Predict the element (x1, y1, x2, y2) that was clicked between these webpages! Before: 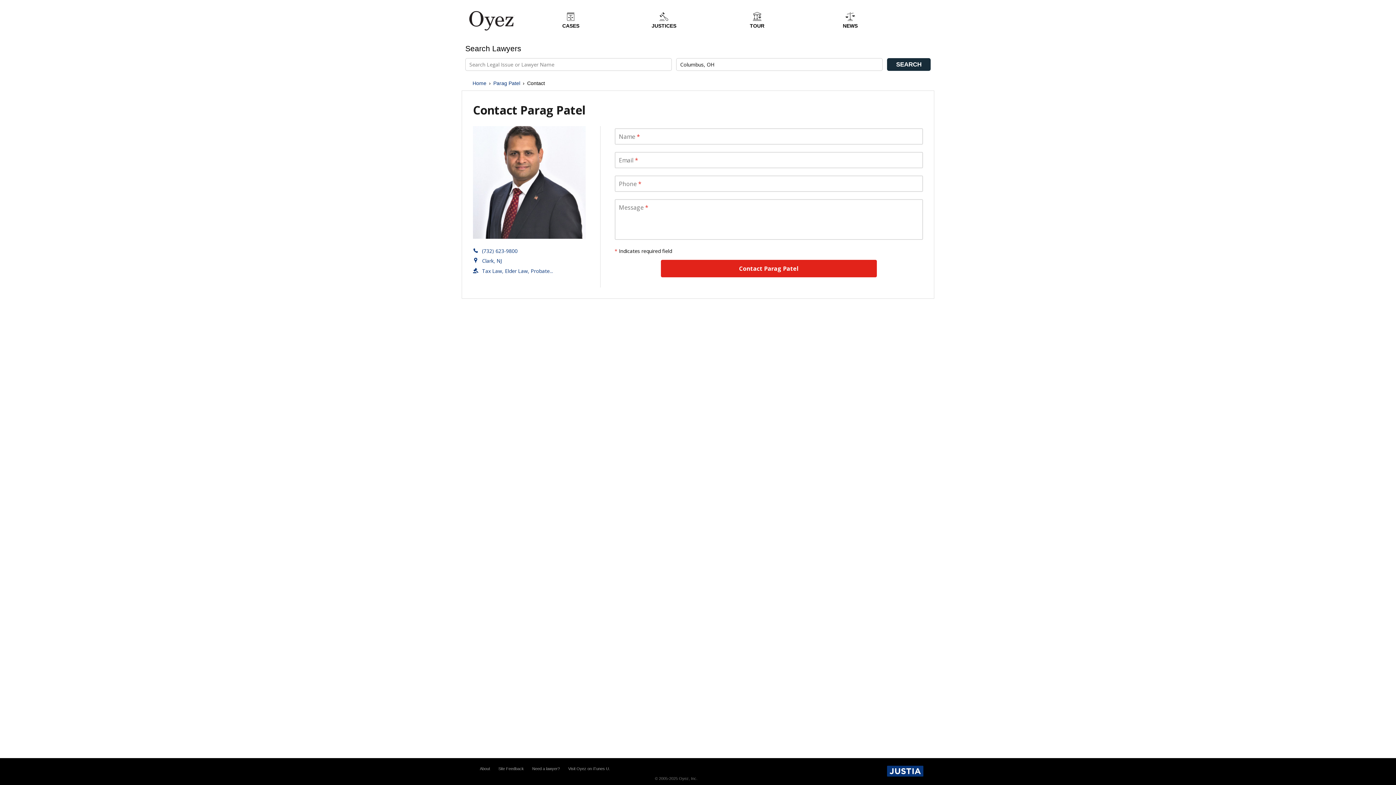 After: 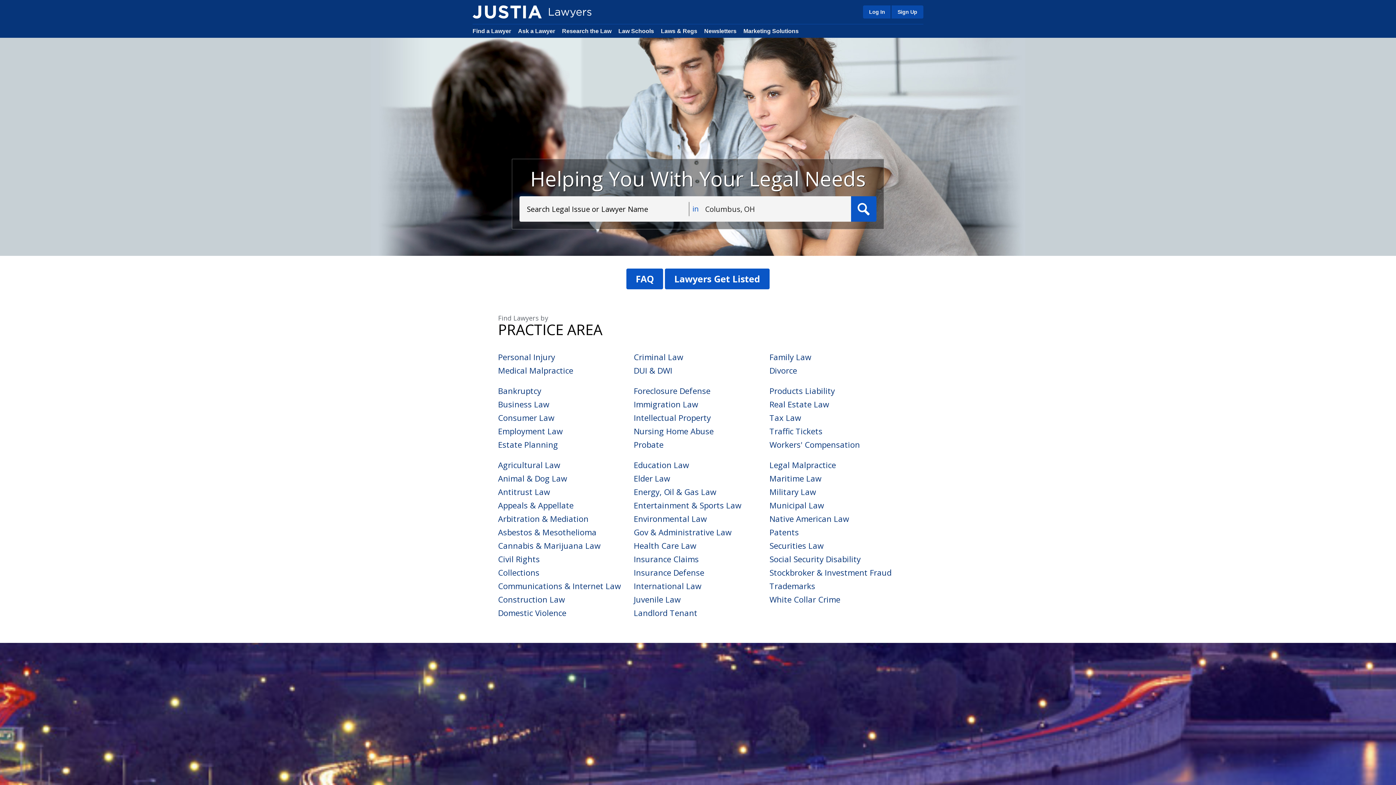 Action: bbox: (887, 773, 923, 777)